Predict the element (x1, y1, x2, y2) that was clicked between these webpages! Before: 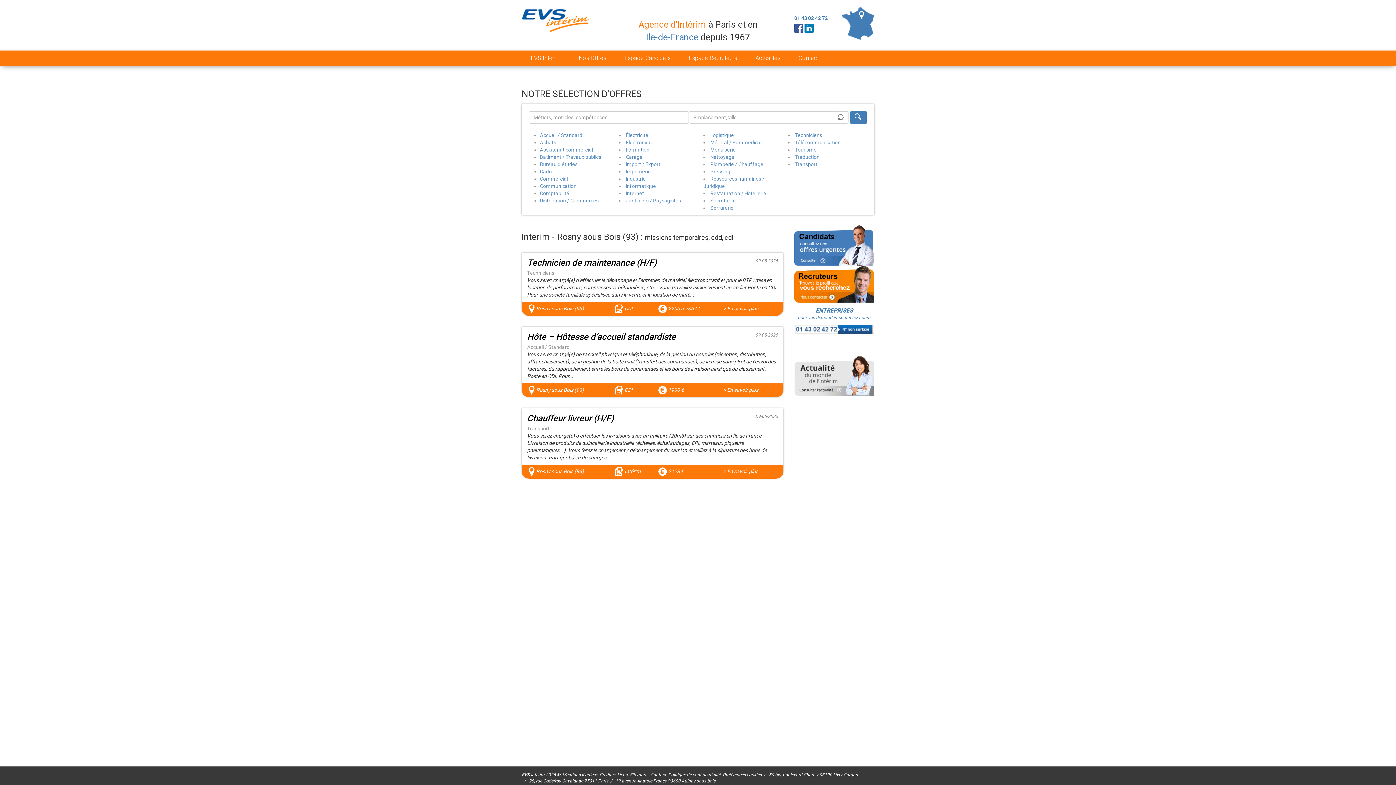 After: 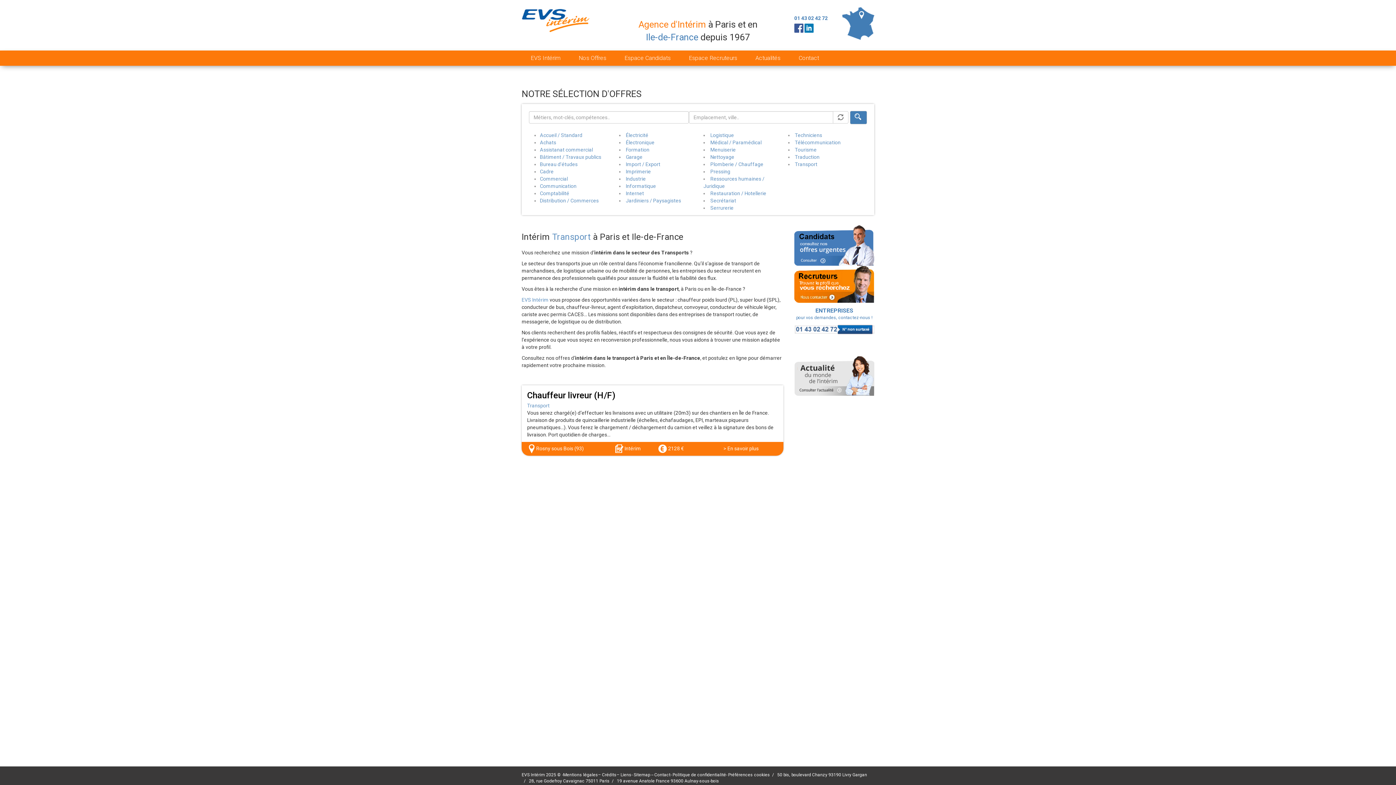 Action: bbox: (795, 161, 817, 167) label: Transport